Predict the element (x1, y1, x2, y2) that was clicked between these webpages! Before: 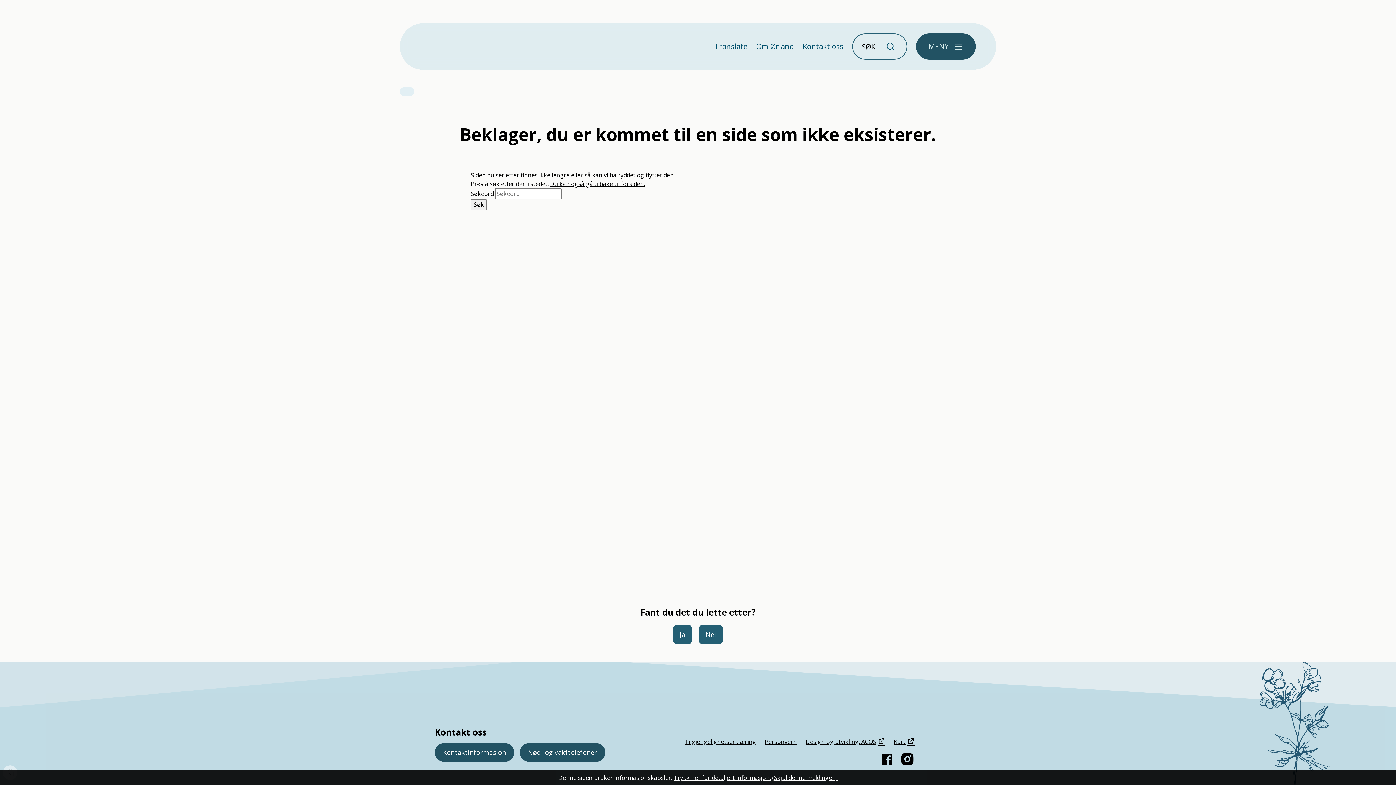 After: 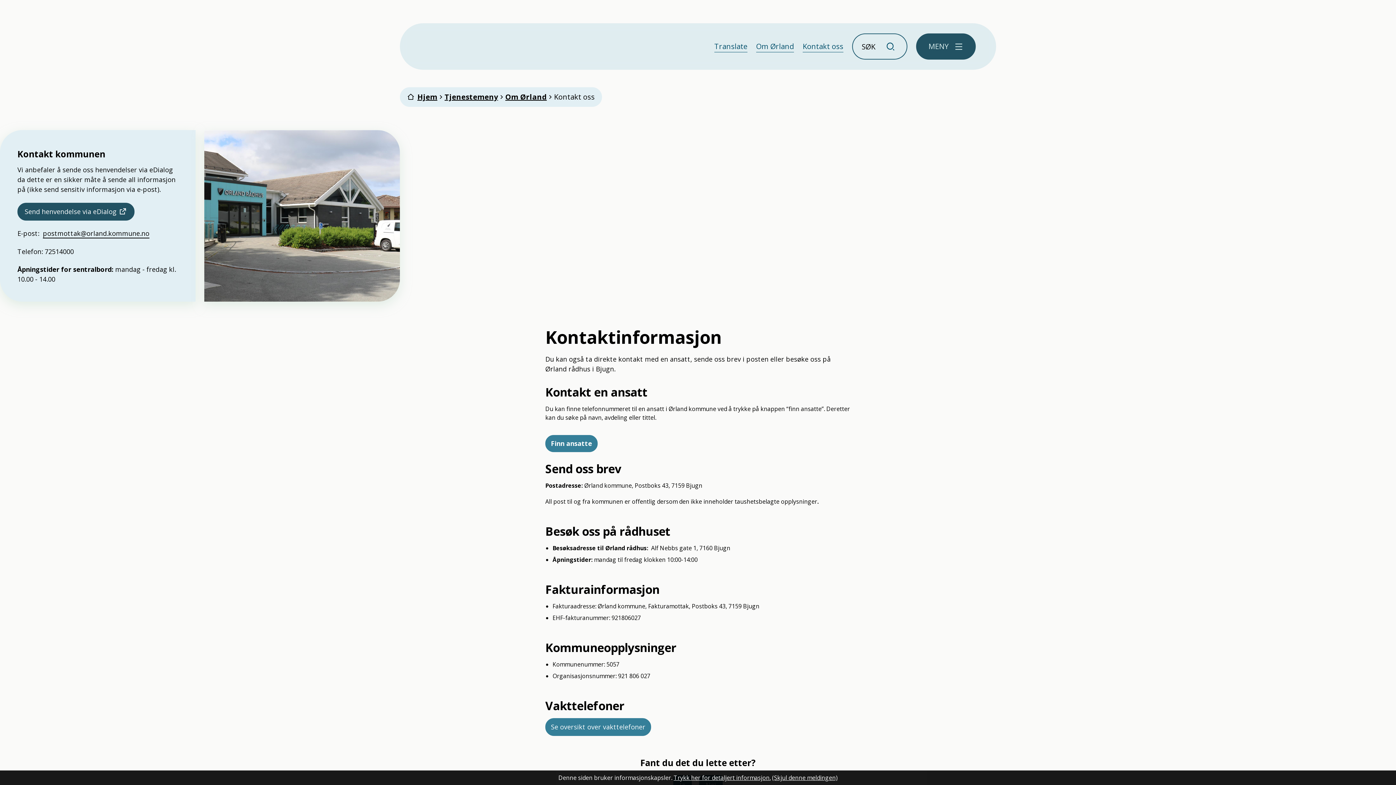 Action: bbox: (802, 40, 843, 52) label: Kontakt oss